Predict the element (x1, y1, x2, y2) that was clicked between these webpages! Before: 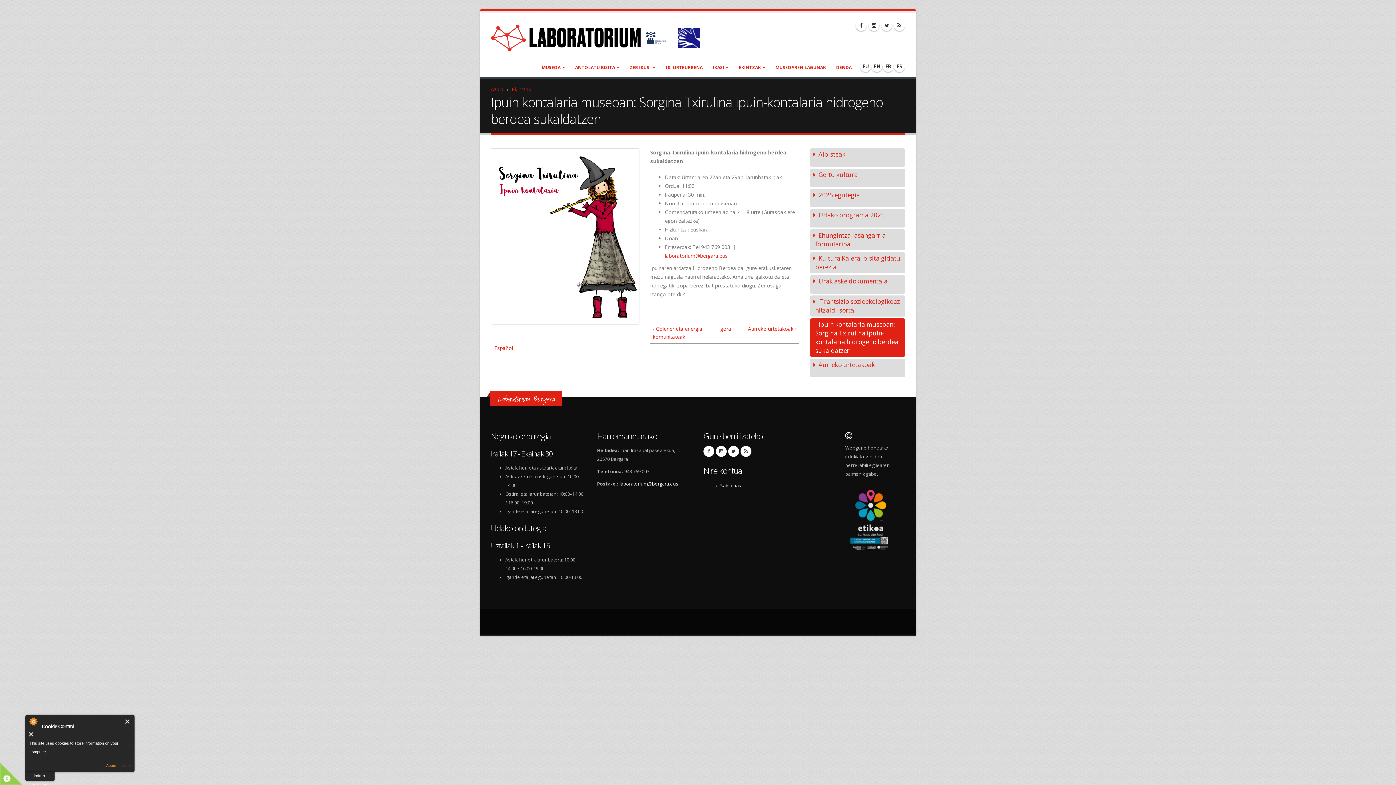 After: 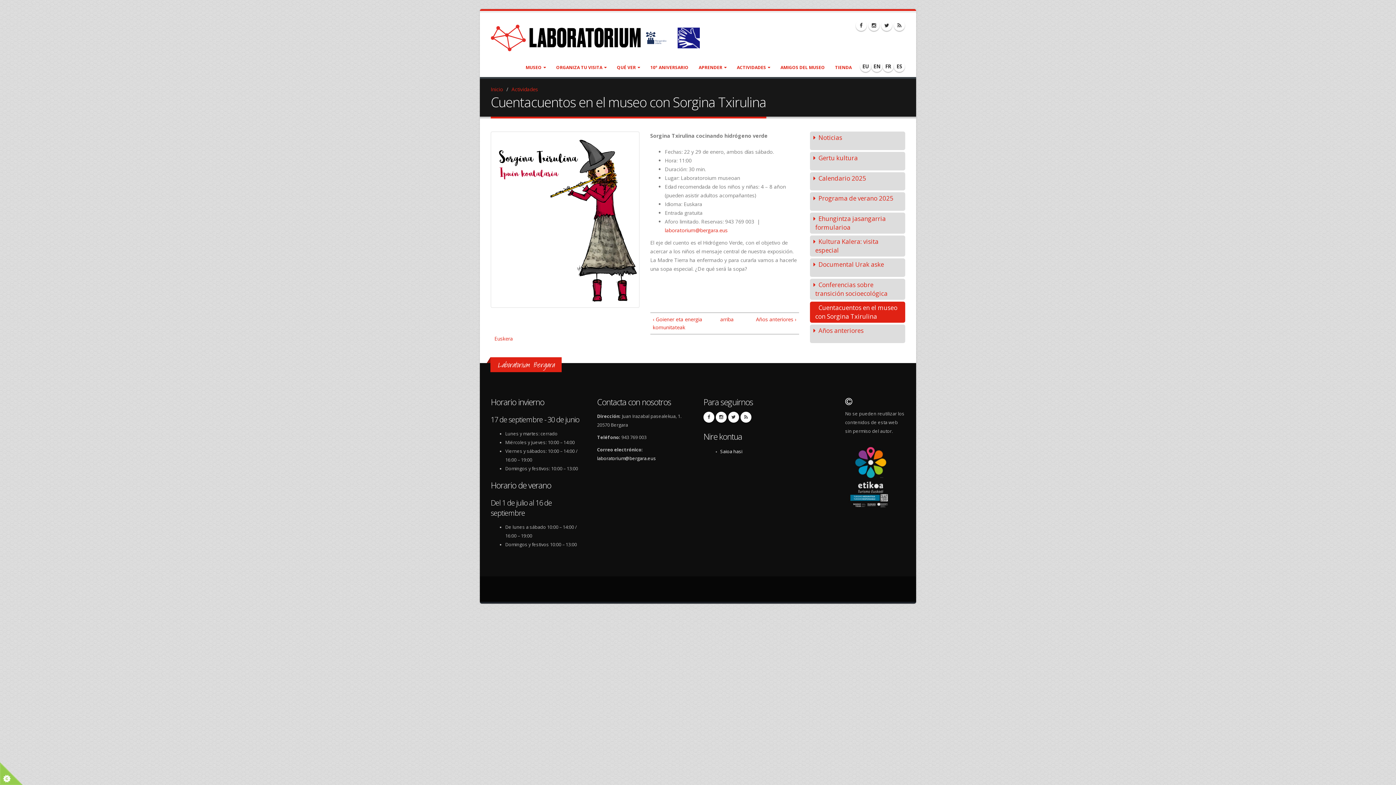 Action: bbox: (494, 344, 513, 351) label: Español